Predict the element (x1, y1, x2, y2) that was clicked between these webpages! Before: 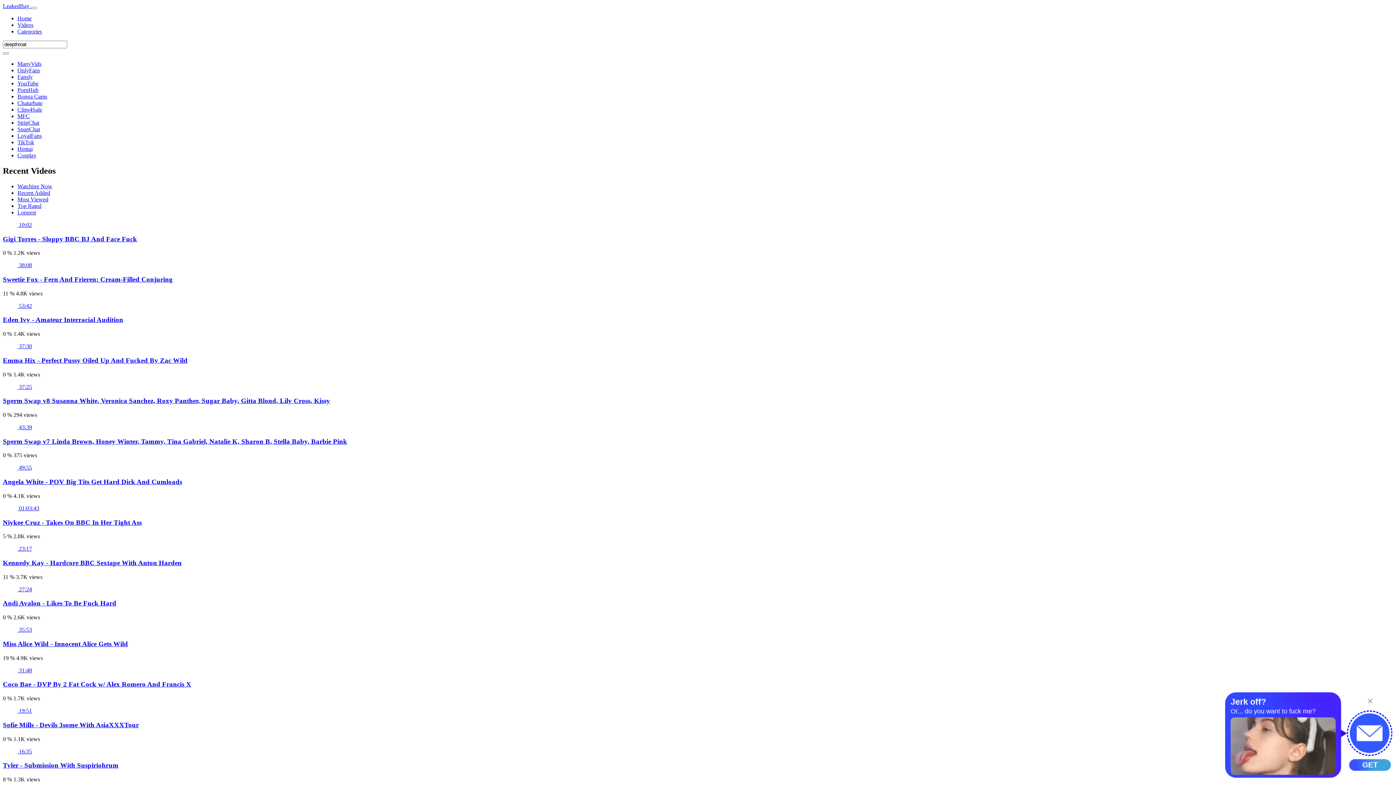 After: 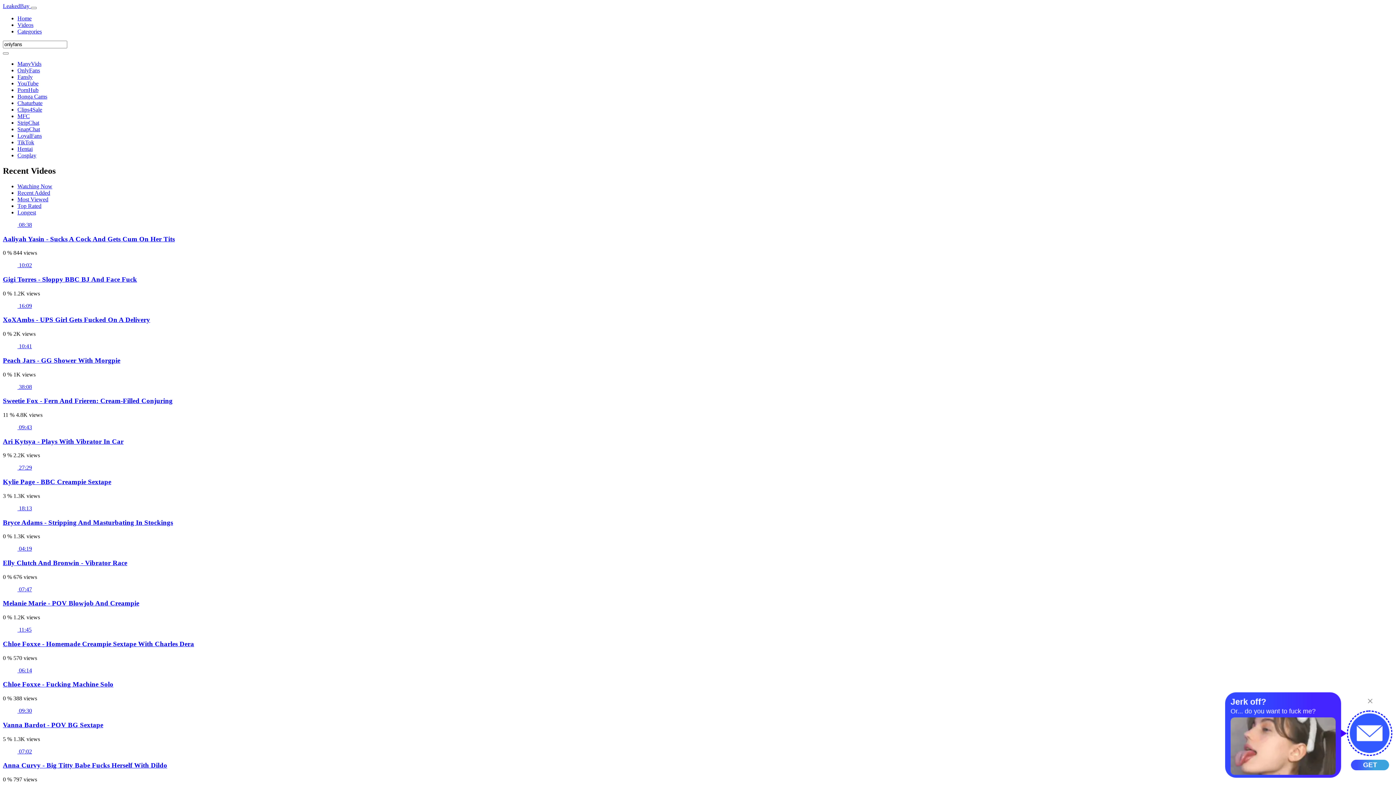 Action: bbox: (17, 67, 40, 73) label: OnlyFans